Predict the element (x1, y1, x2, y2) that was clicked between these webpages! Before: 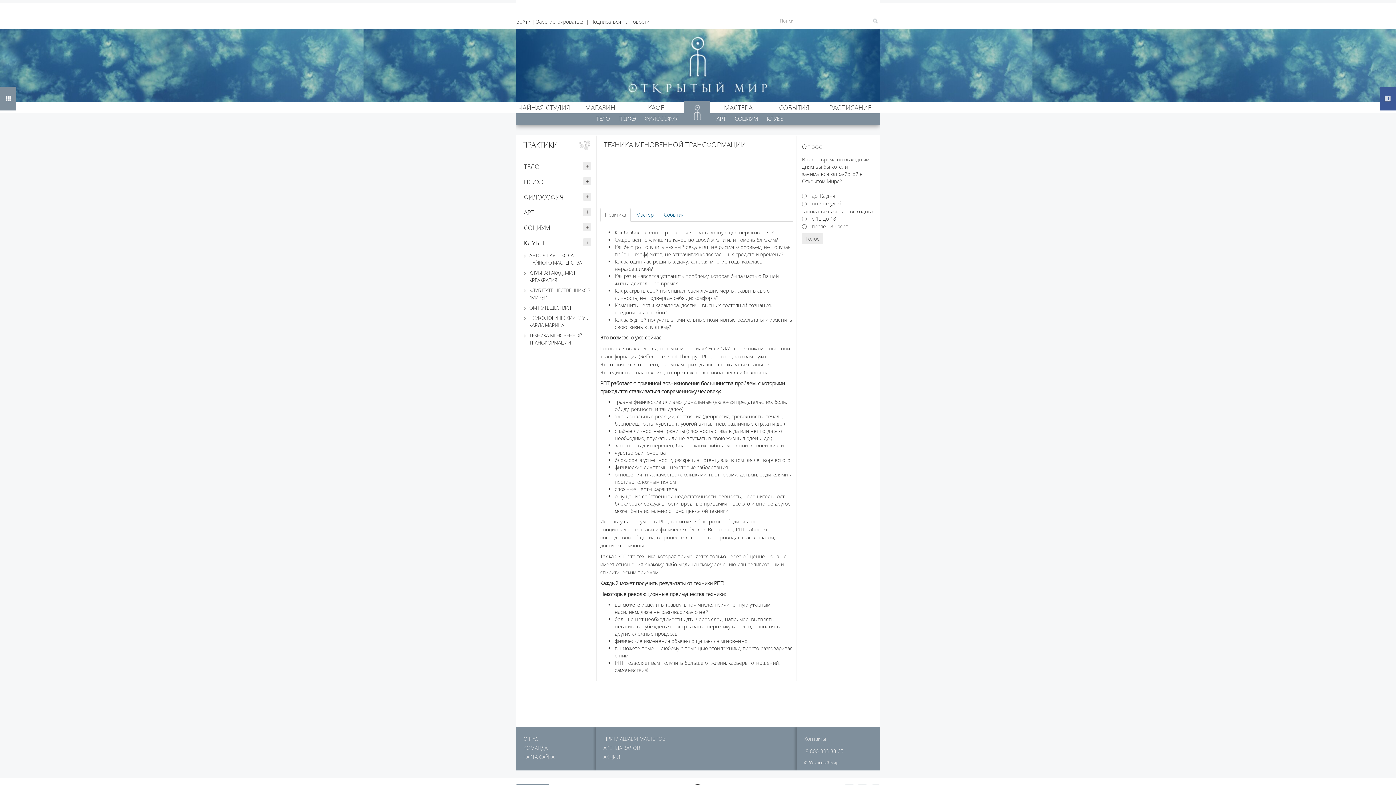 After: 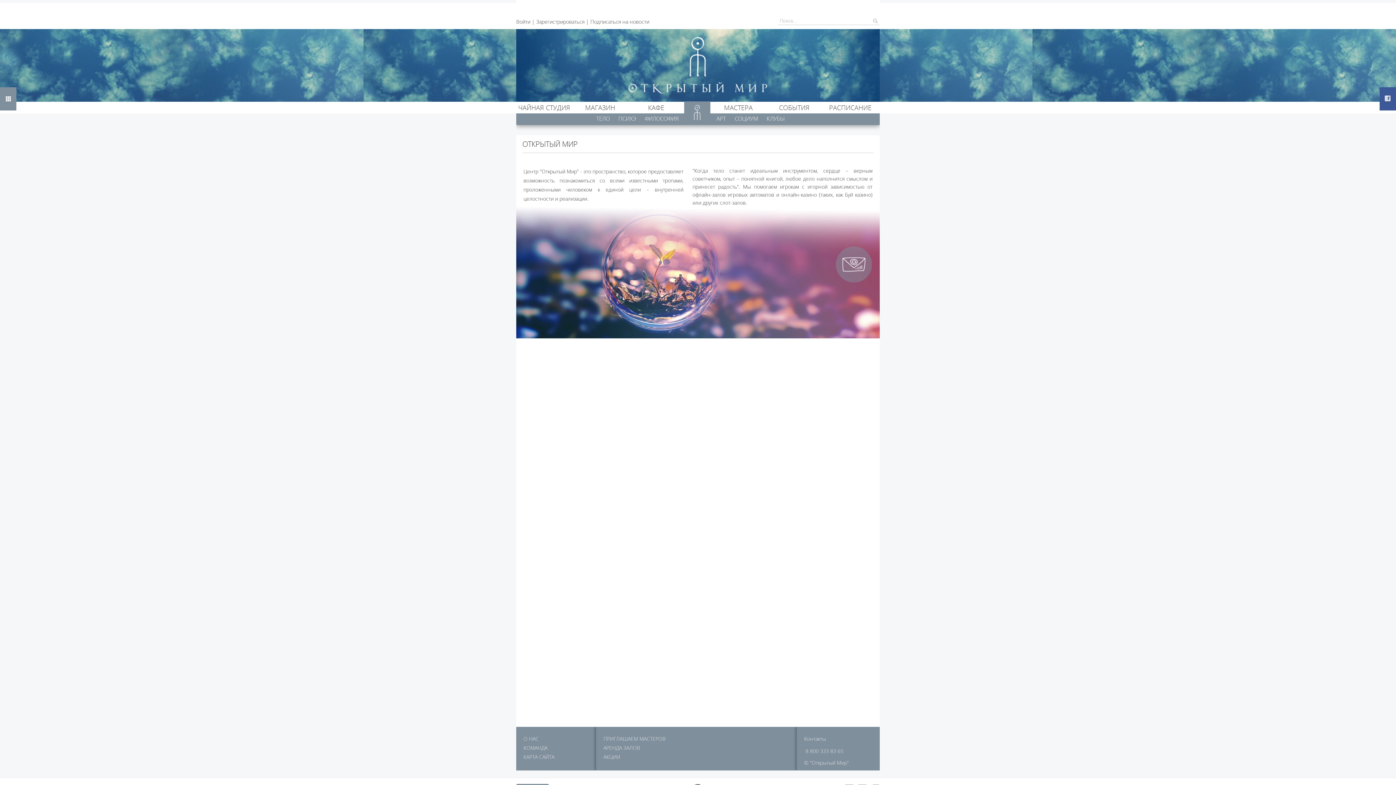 Action: bbox: (523, 734, 589, 743) label: О НАС